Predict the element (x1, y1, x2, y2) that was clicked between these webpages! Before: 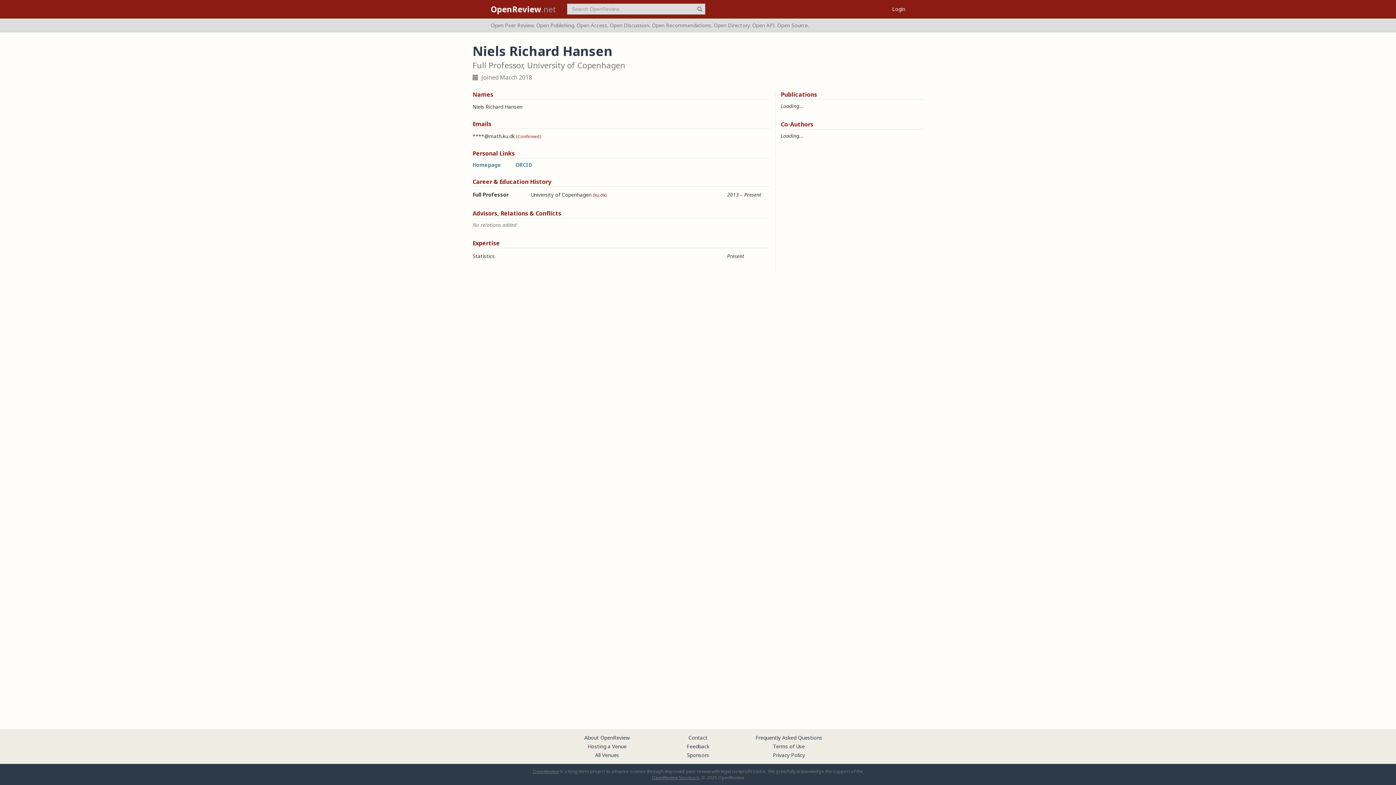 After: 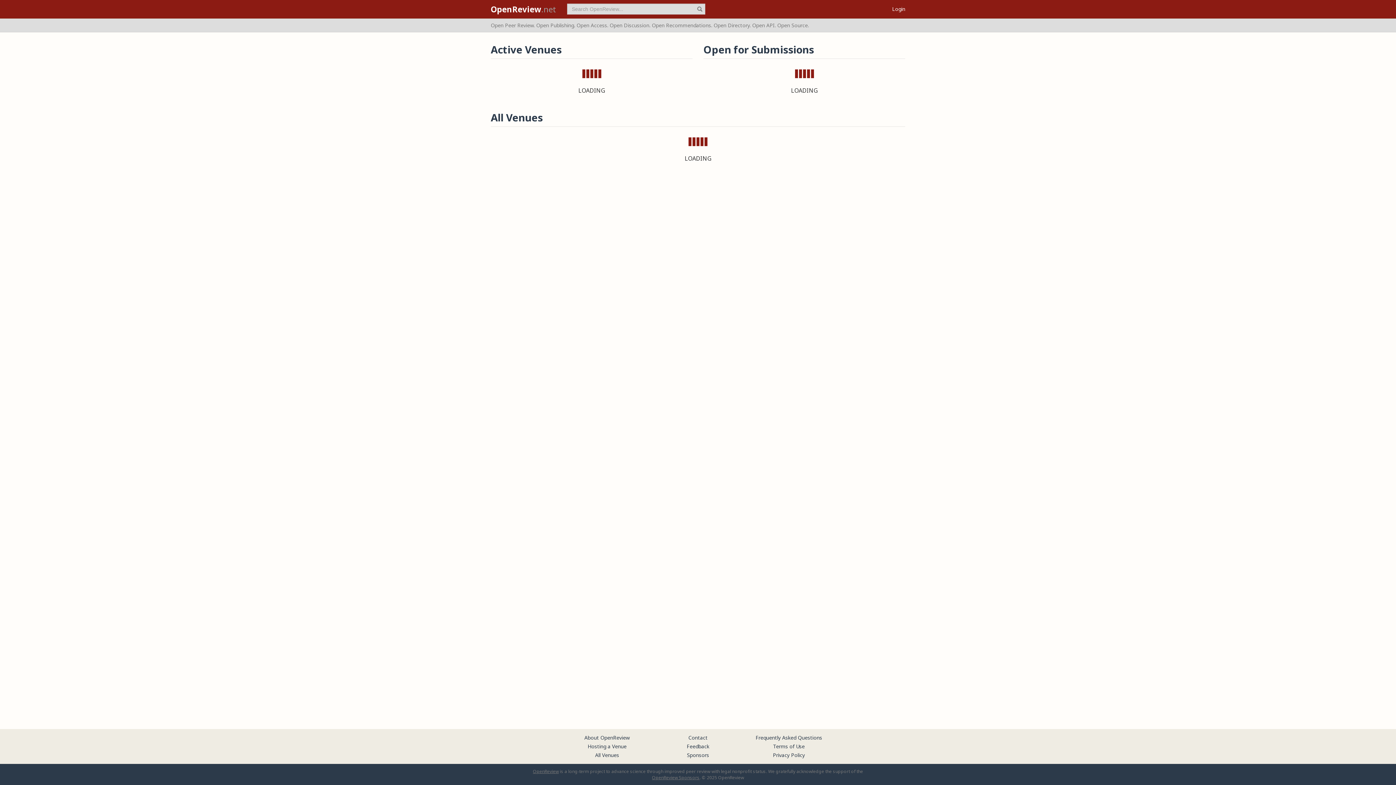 Action: bbox: (485, 0, 561, 18) label: OpenReview.net